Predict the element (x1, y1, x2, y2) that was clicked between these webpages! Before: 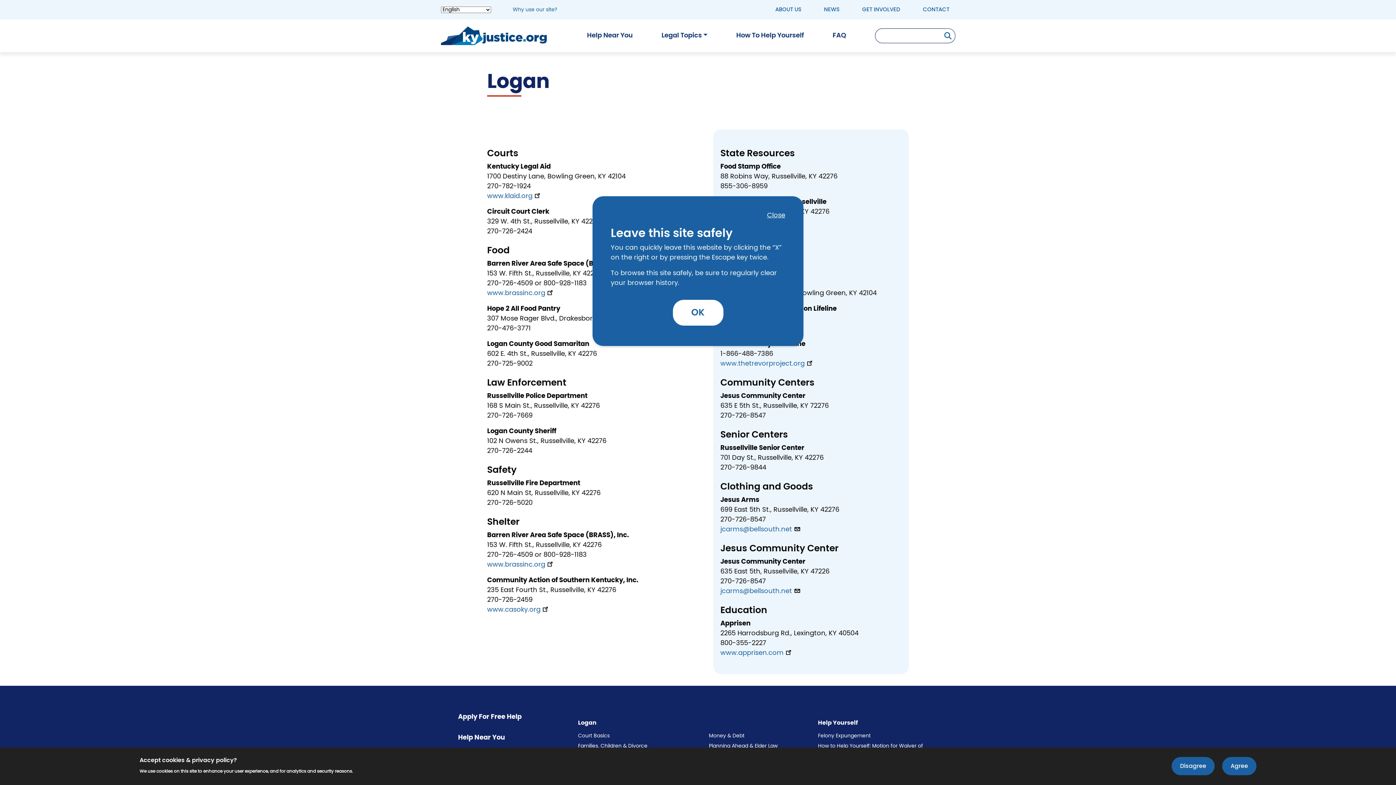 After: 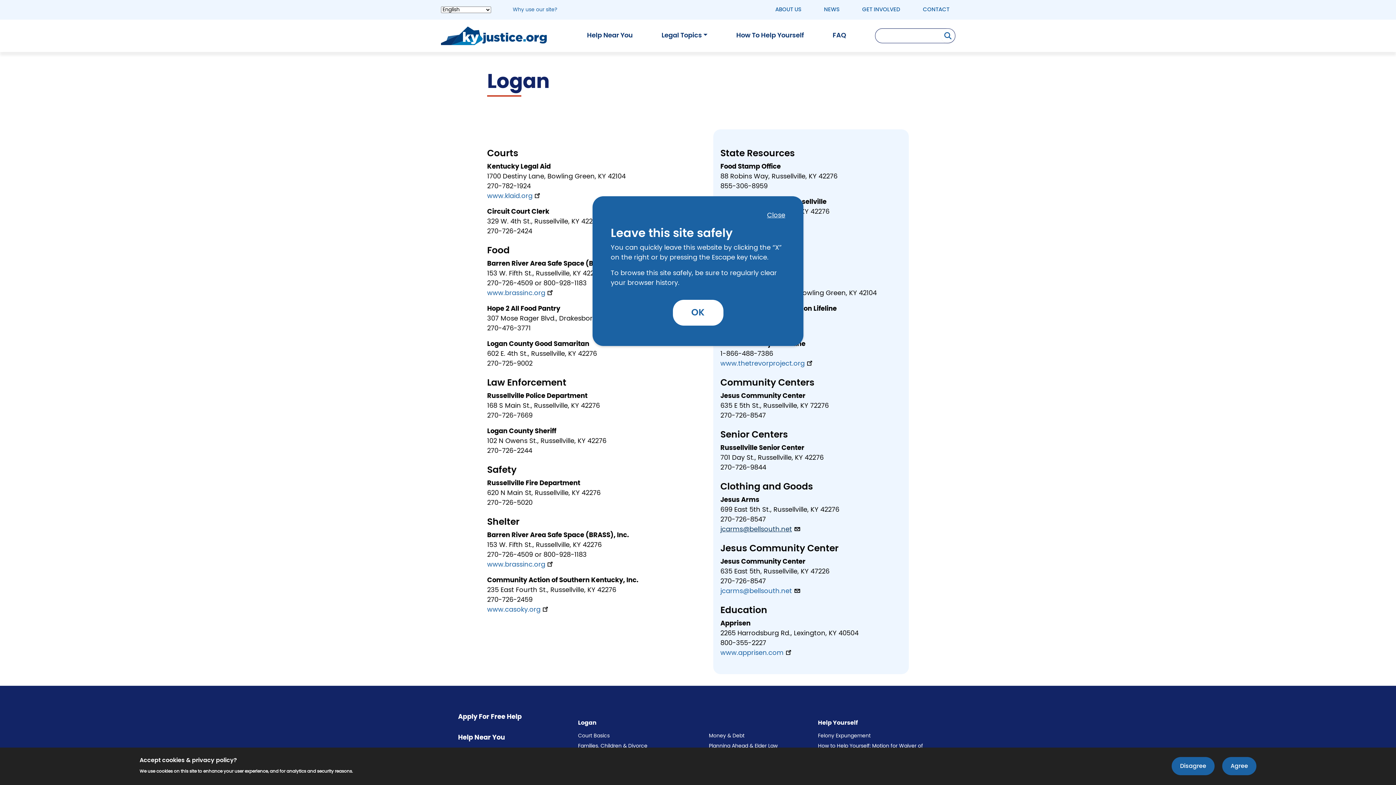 Action: bbox: (720, 526, 801, 533) label: jcarms@bellsouth.net